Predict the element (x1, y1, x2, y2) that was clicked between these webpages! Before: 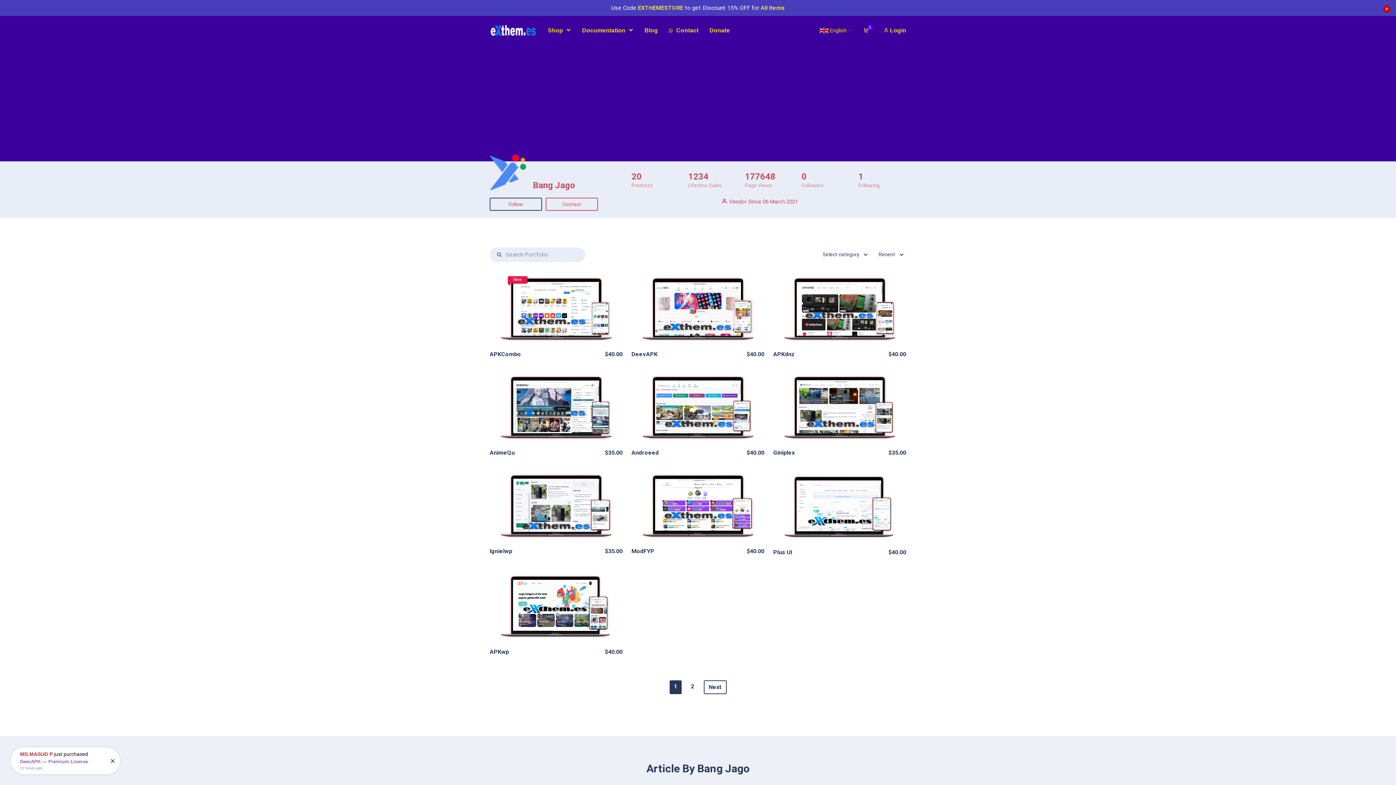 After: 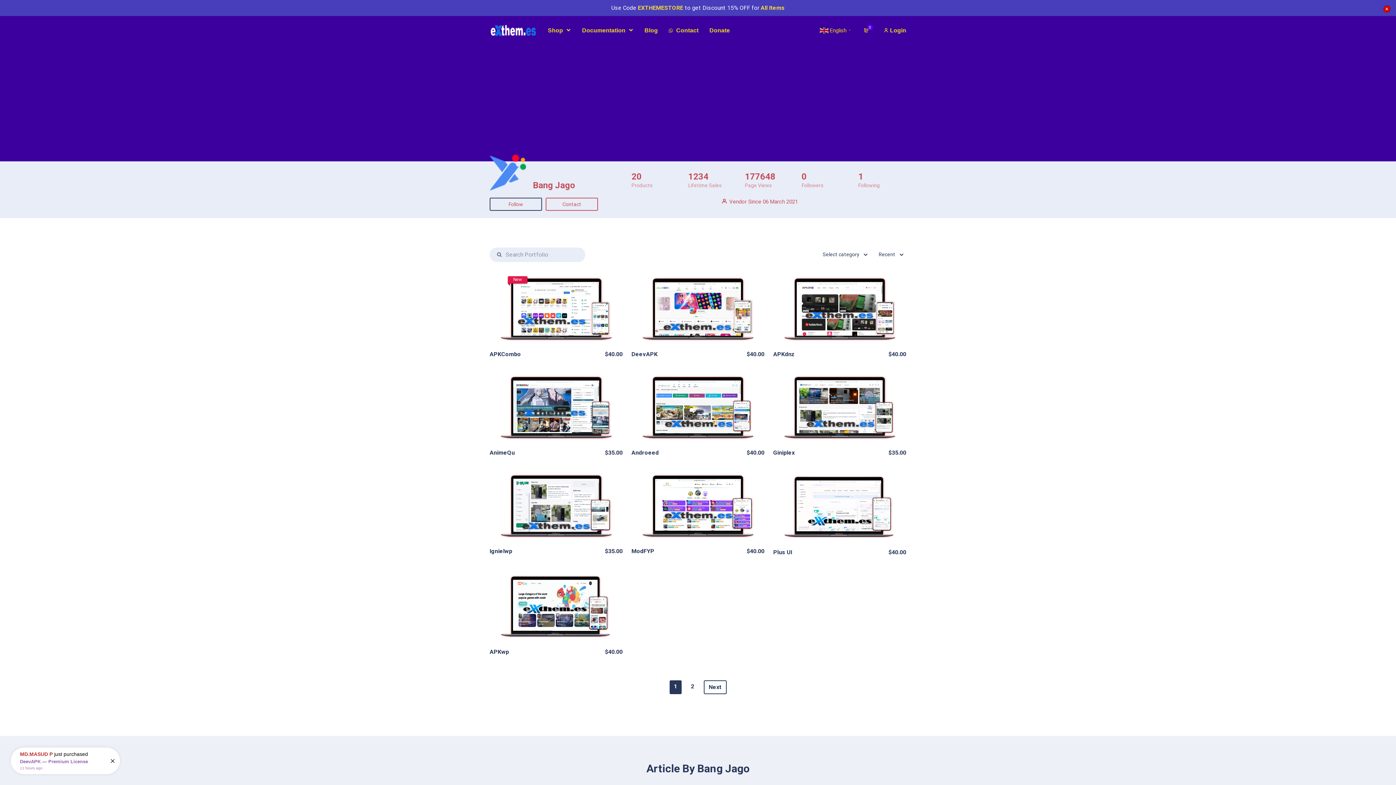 Action: label: 2 bbox: (686, 680, 698, 694)